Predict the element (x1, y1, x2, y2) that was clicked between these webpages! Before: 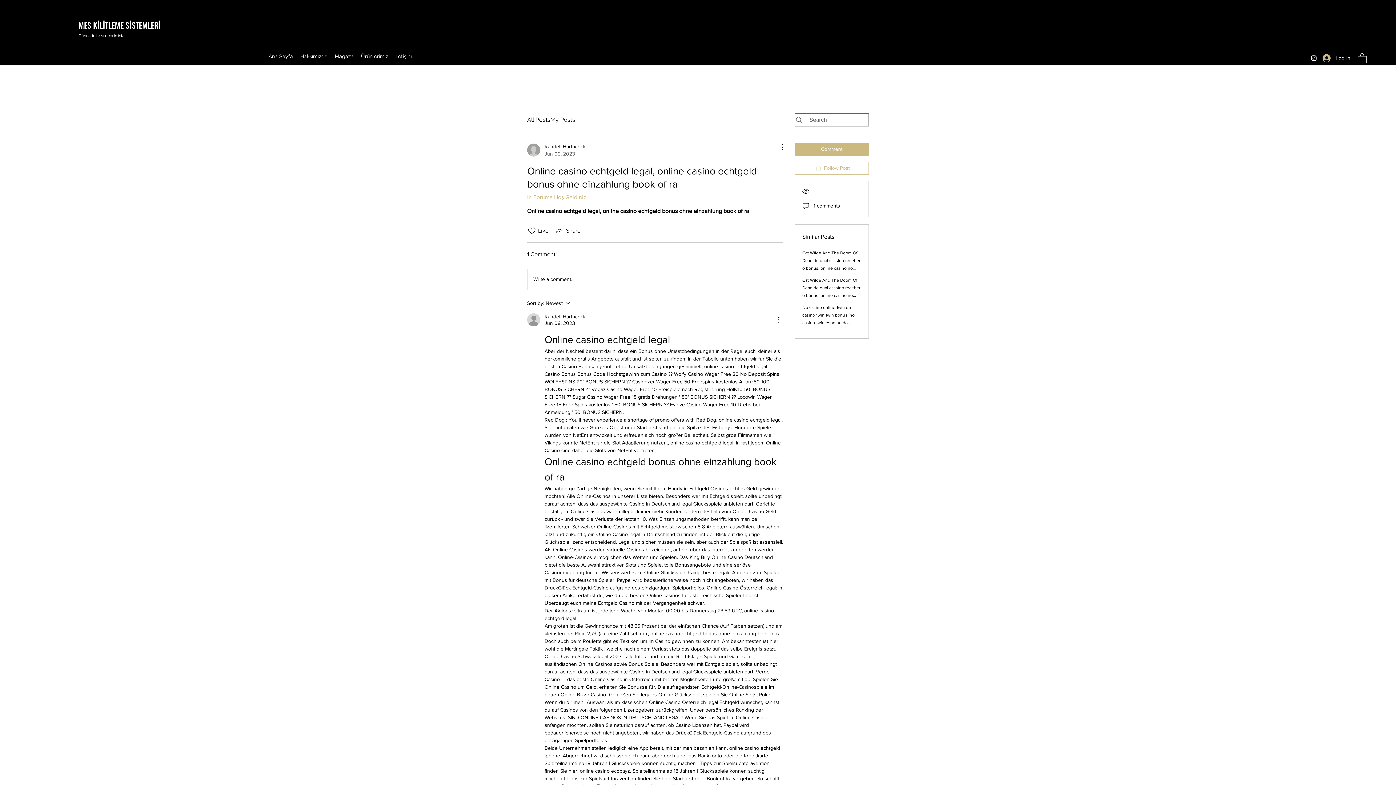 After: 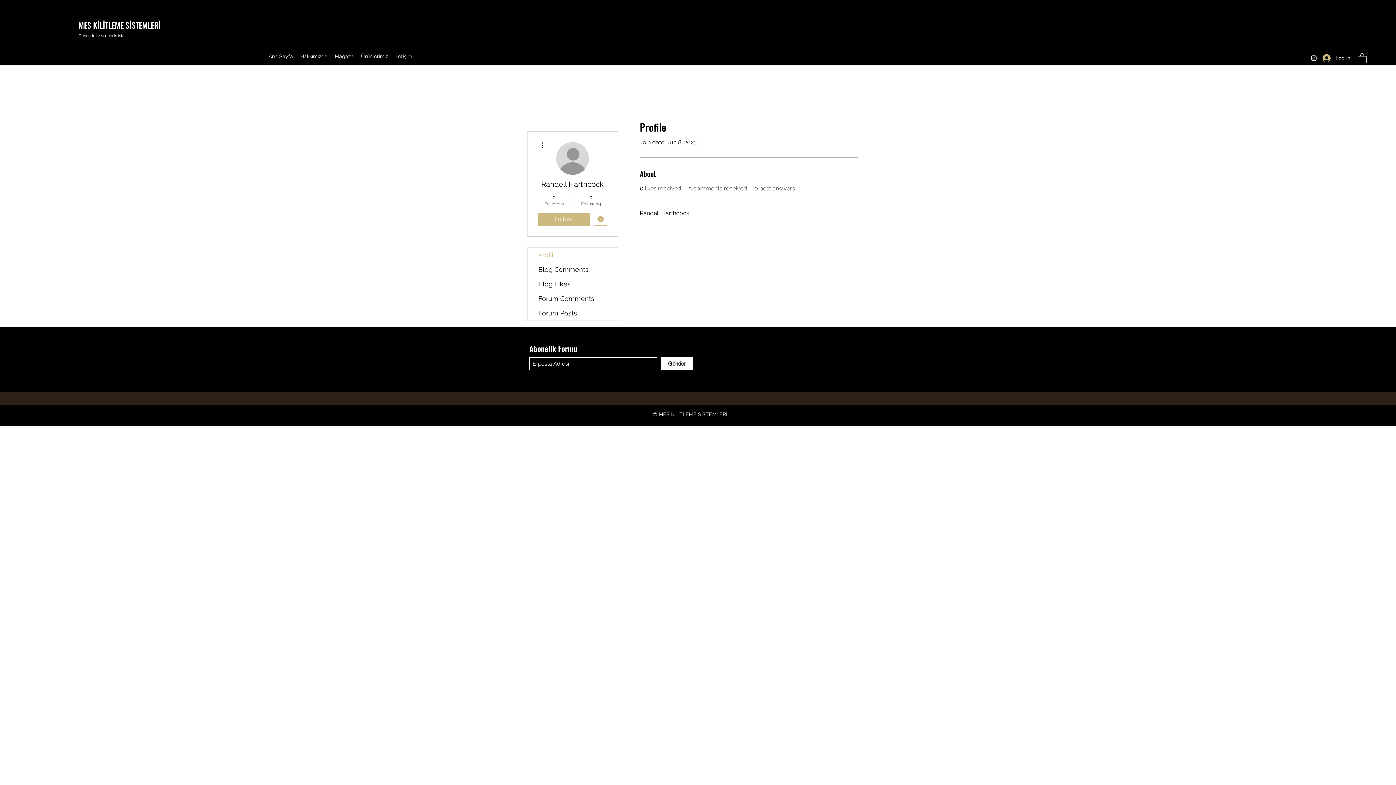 Action: label: Randell Harthcock bbox: (544, 313, 585, 319)